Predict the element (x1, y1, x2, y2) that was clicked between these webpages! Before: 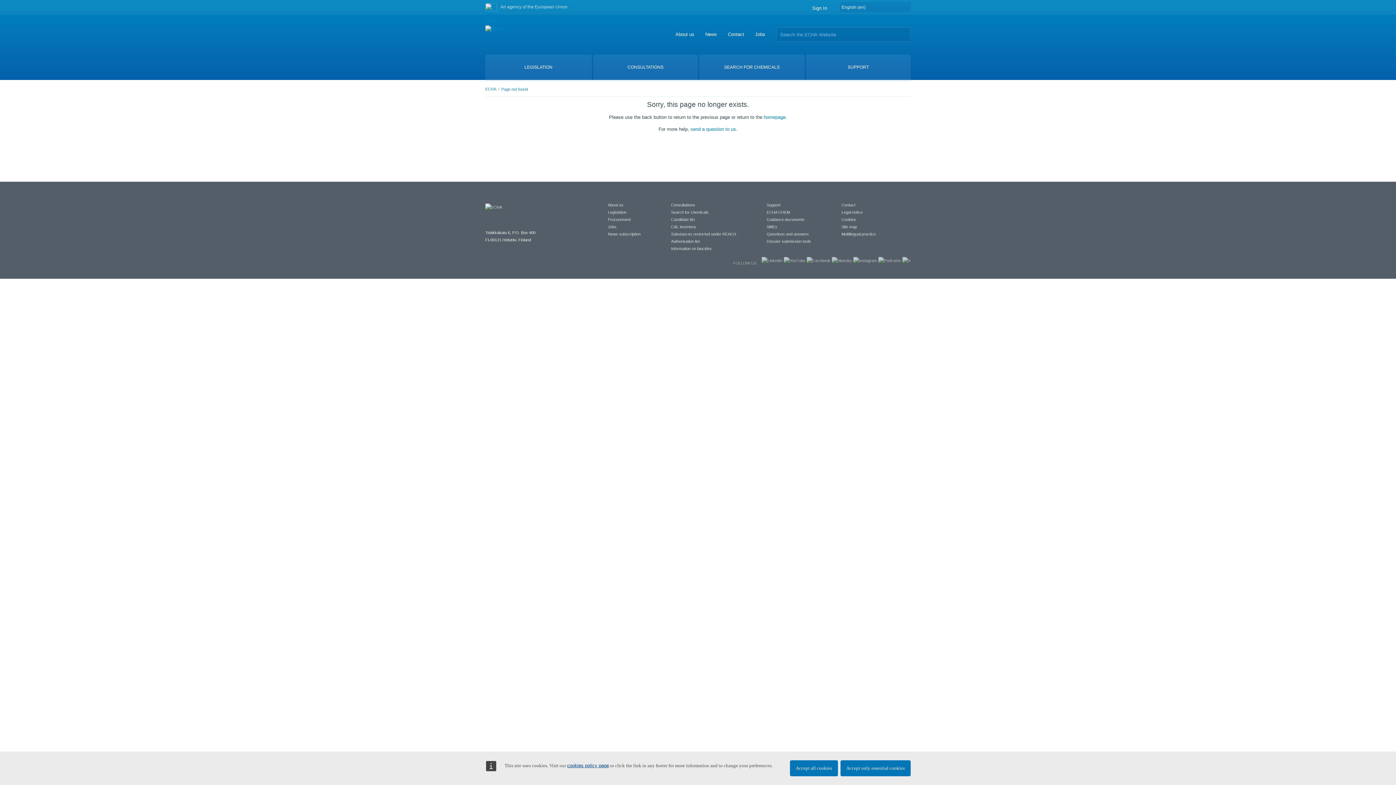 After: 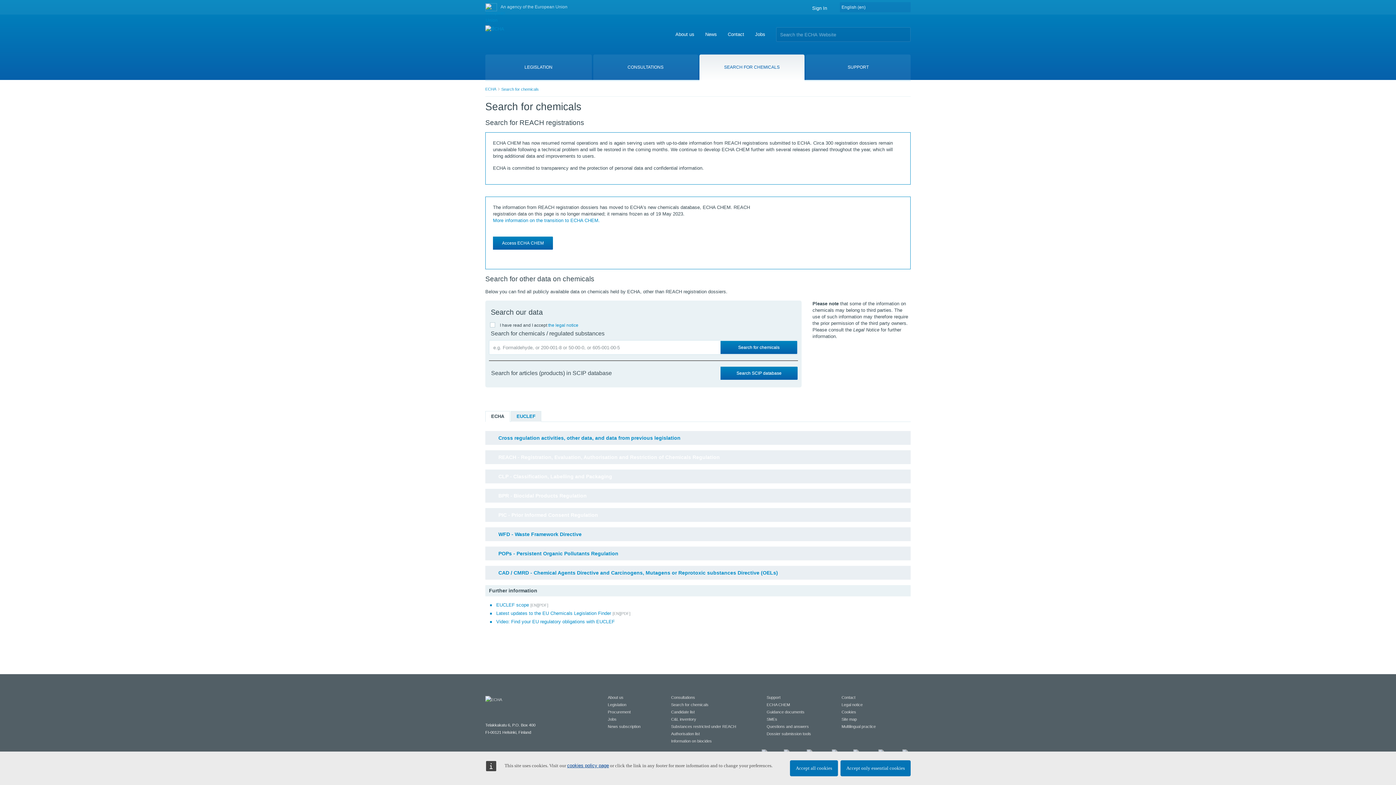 Action: bbox: (699, 54, 804, 80) label: SEARCH FOR CHEMICALS